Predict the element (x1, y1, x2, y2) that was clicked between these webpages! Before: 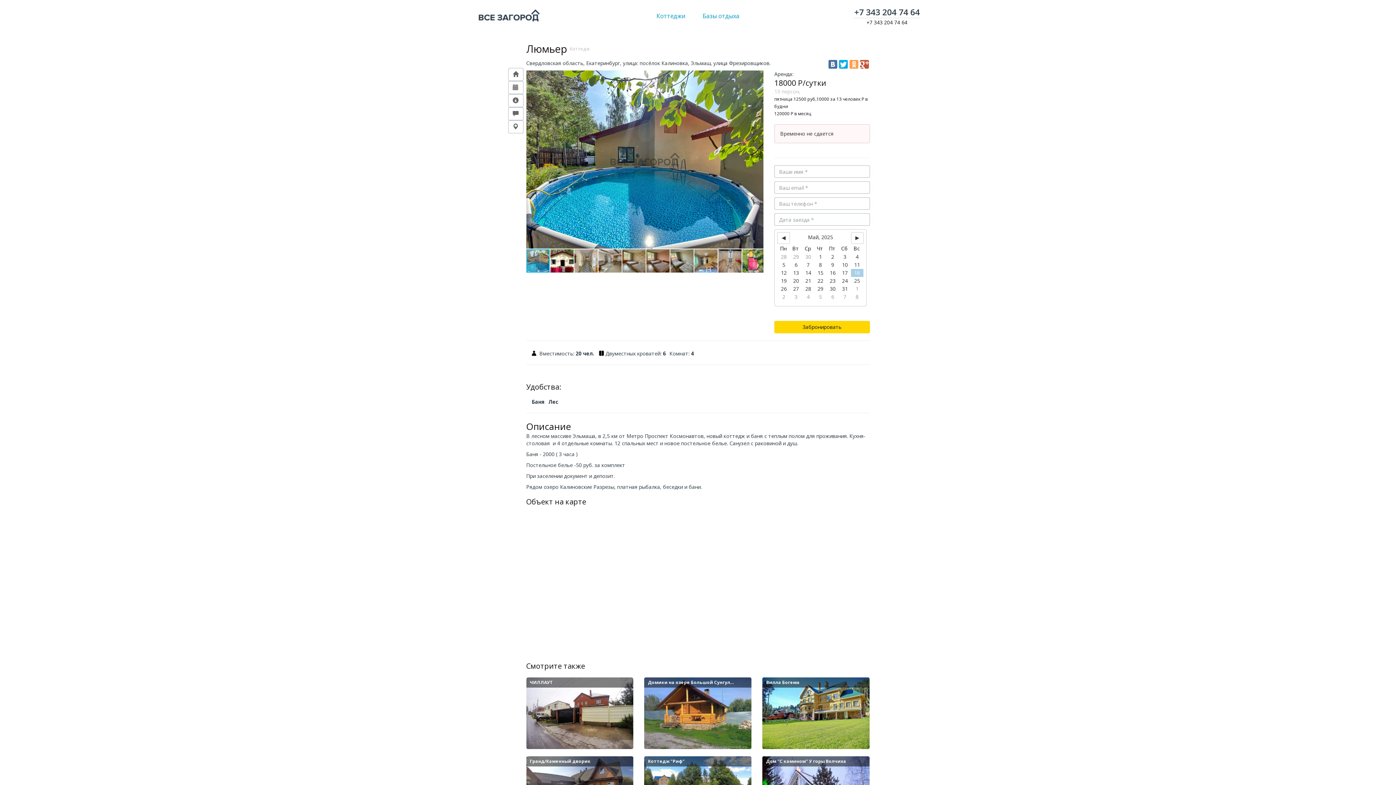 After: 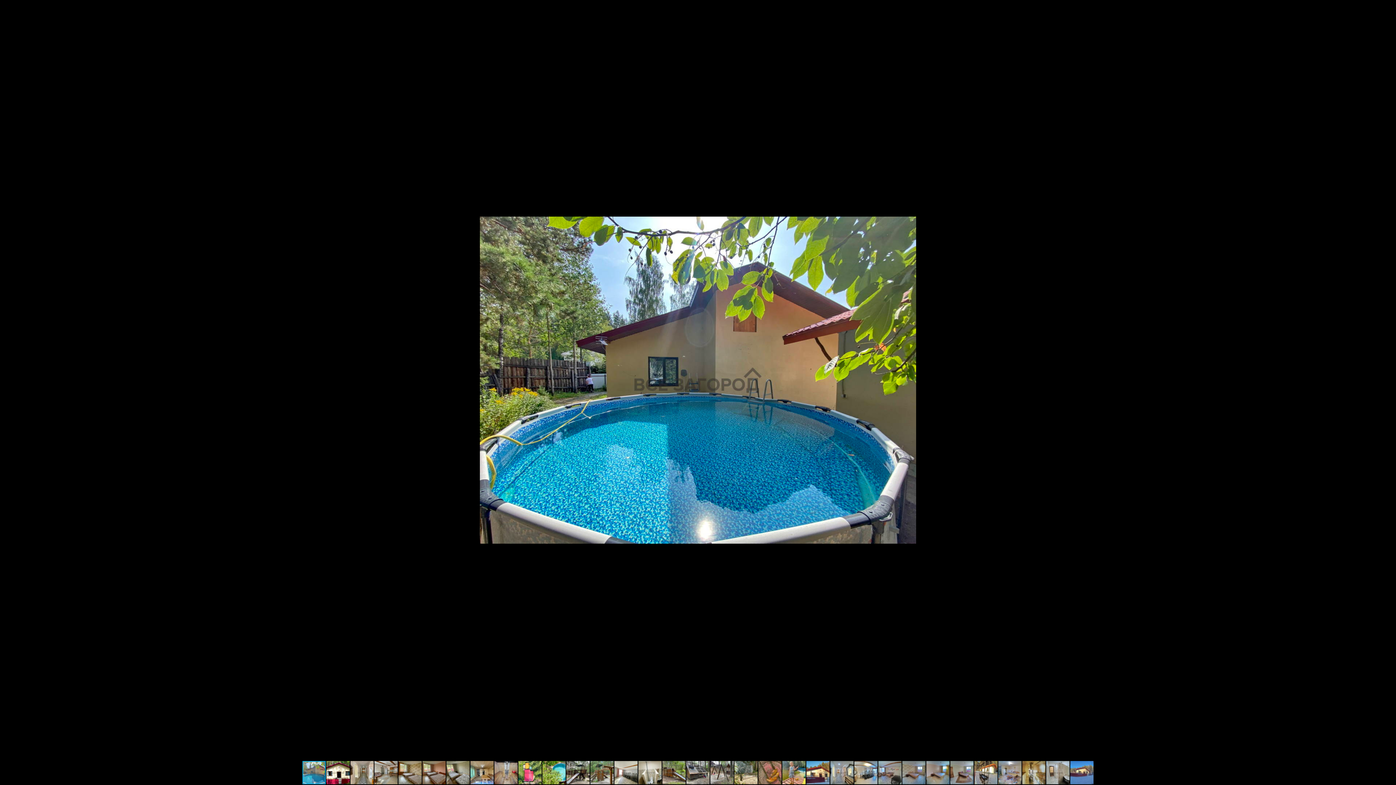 Action: bbox: (751, 71, 762, 82)